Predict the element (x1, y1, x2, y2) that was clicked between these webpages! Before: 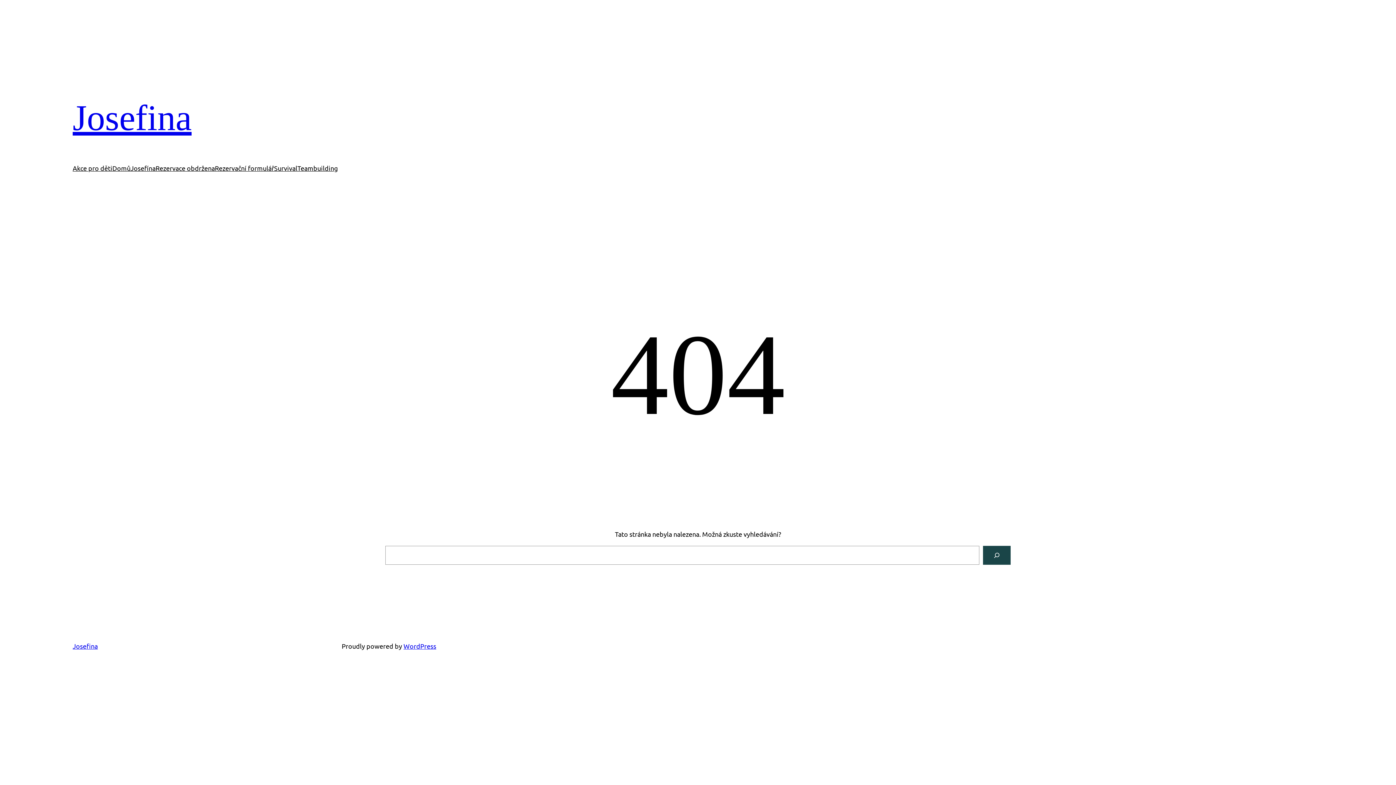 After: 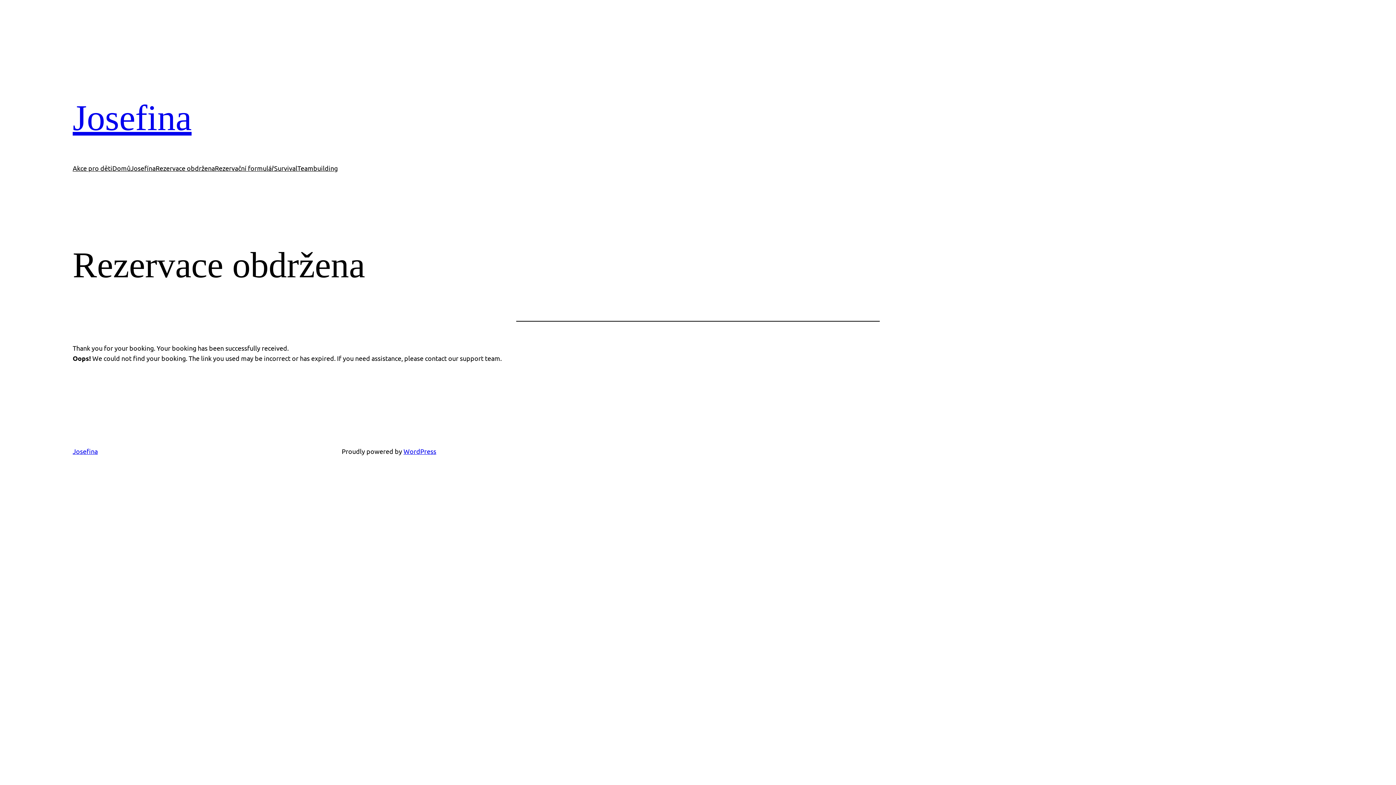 Action: label: Rezervace obdržena bbox: (155, 163, 214, 173)